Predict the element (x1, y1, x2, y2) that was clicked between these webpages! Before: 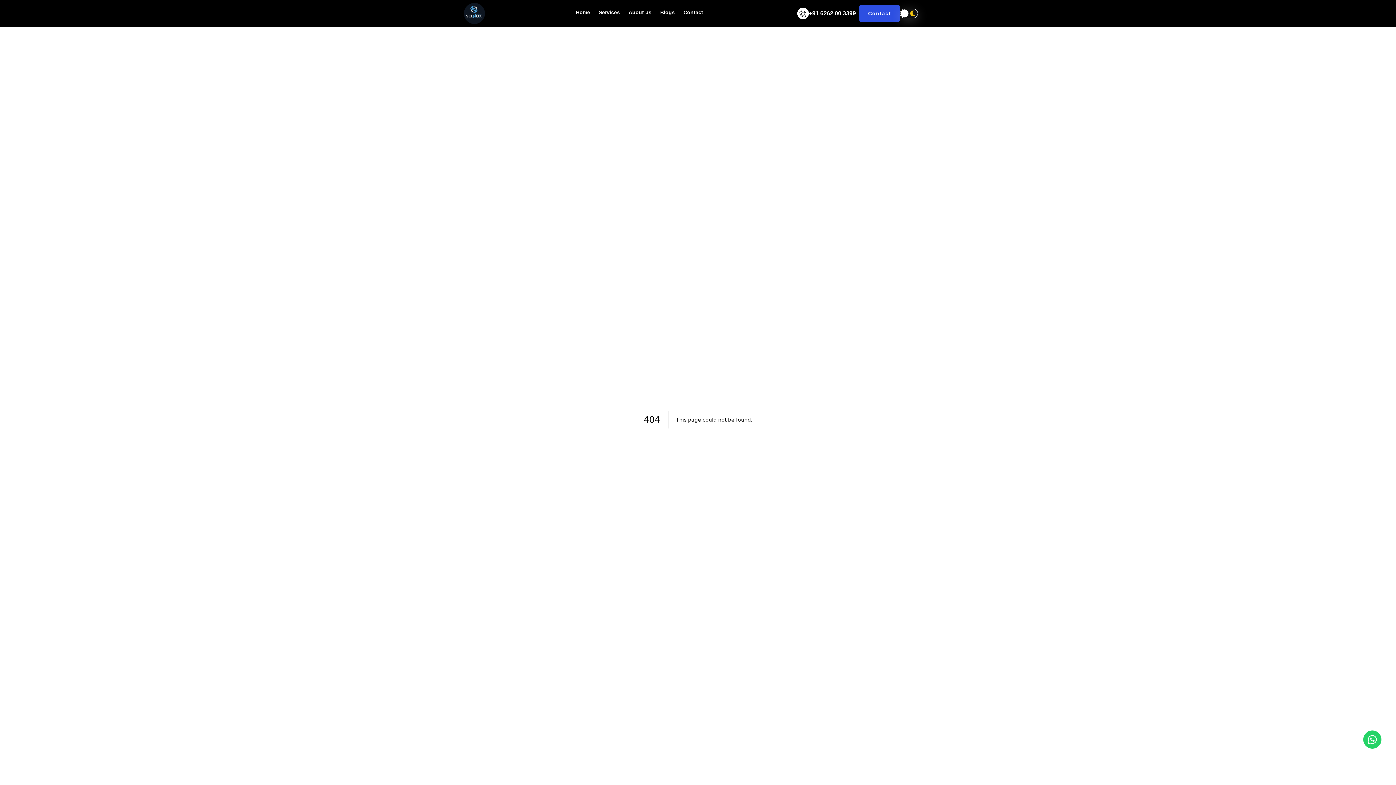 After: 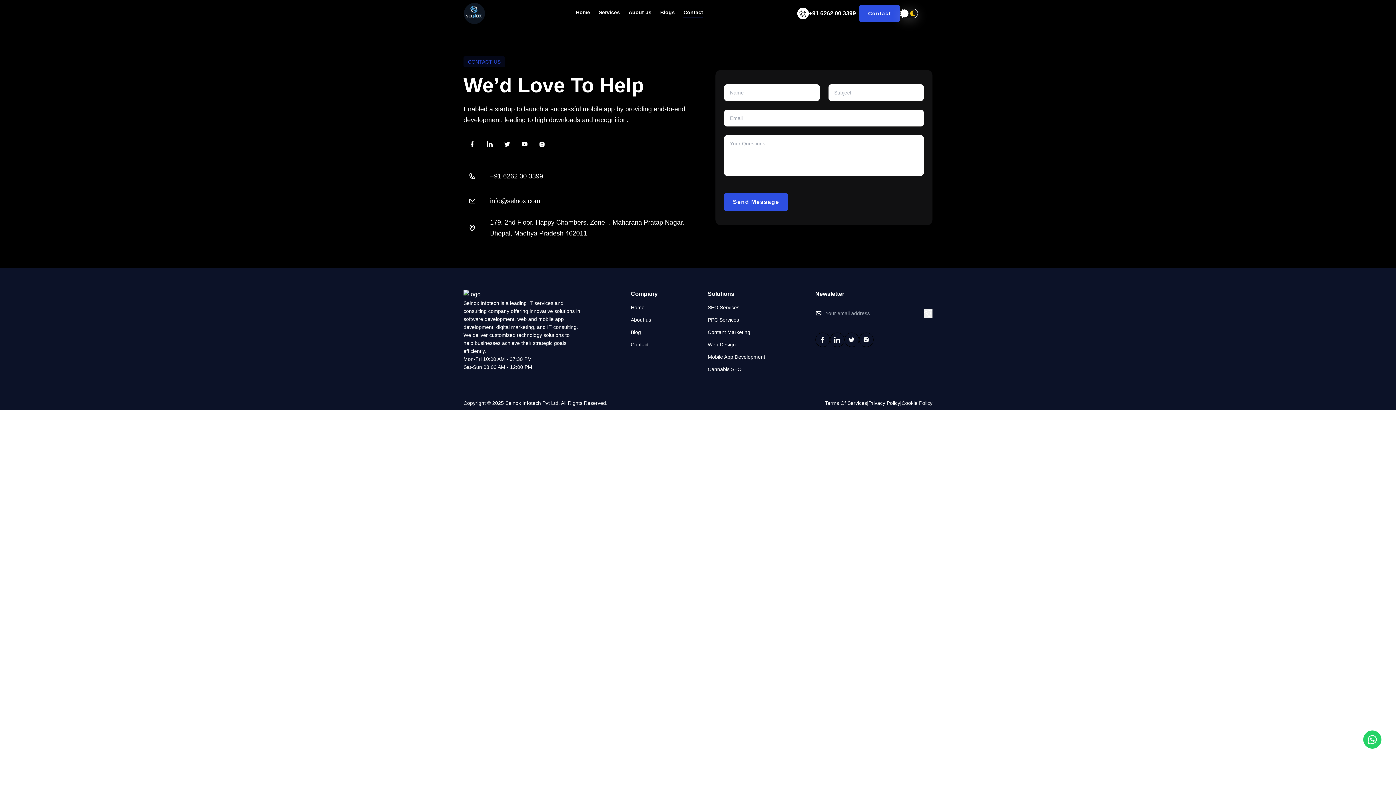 Action: label: Contact bbox: (683, 8, 703, 16)